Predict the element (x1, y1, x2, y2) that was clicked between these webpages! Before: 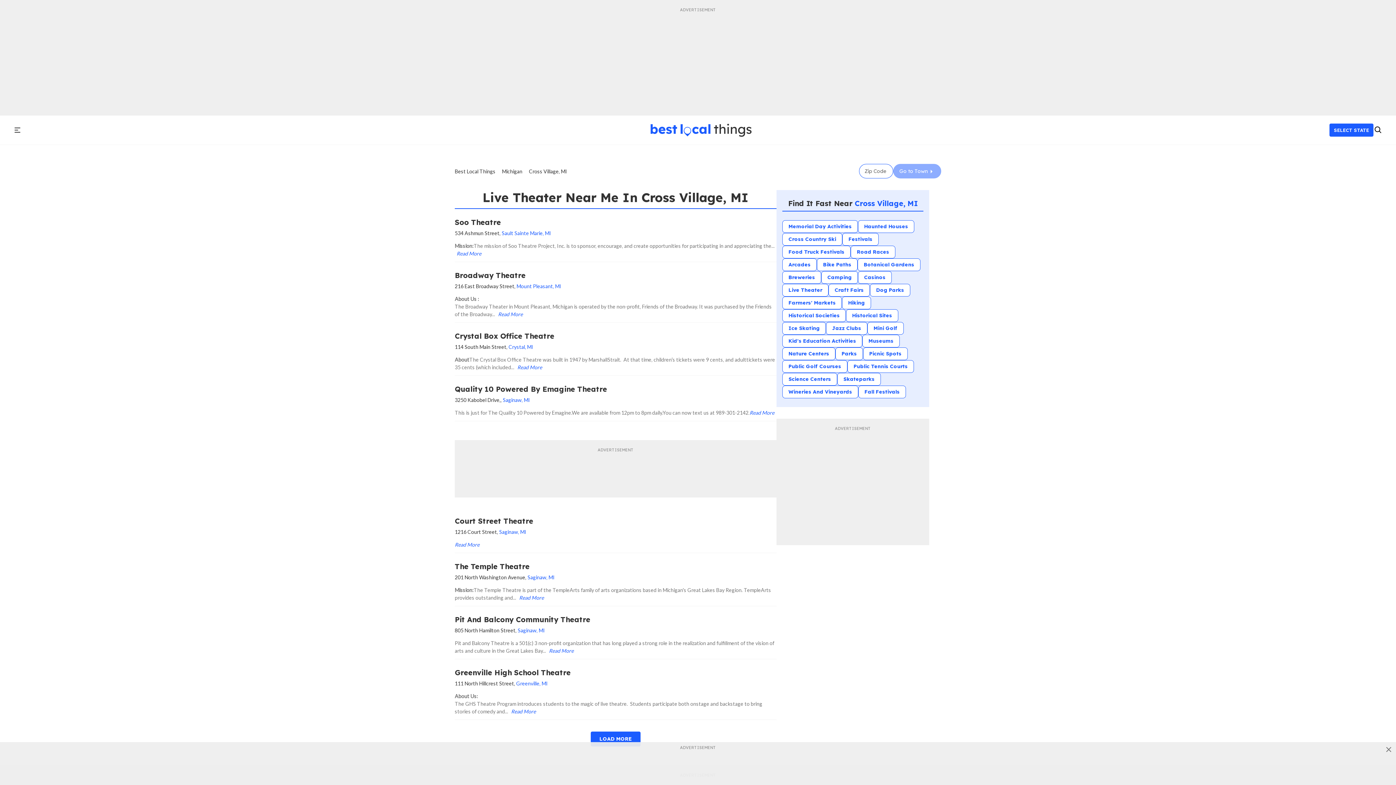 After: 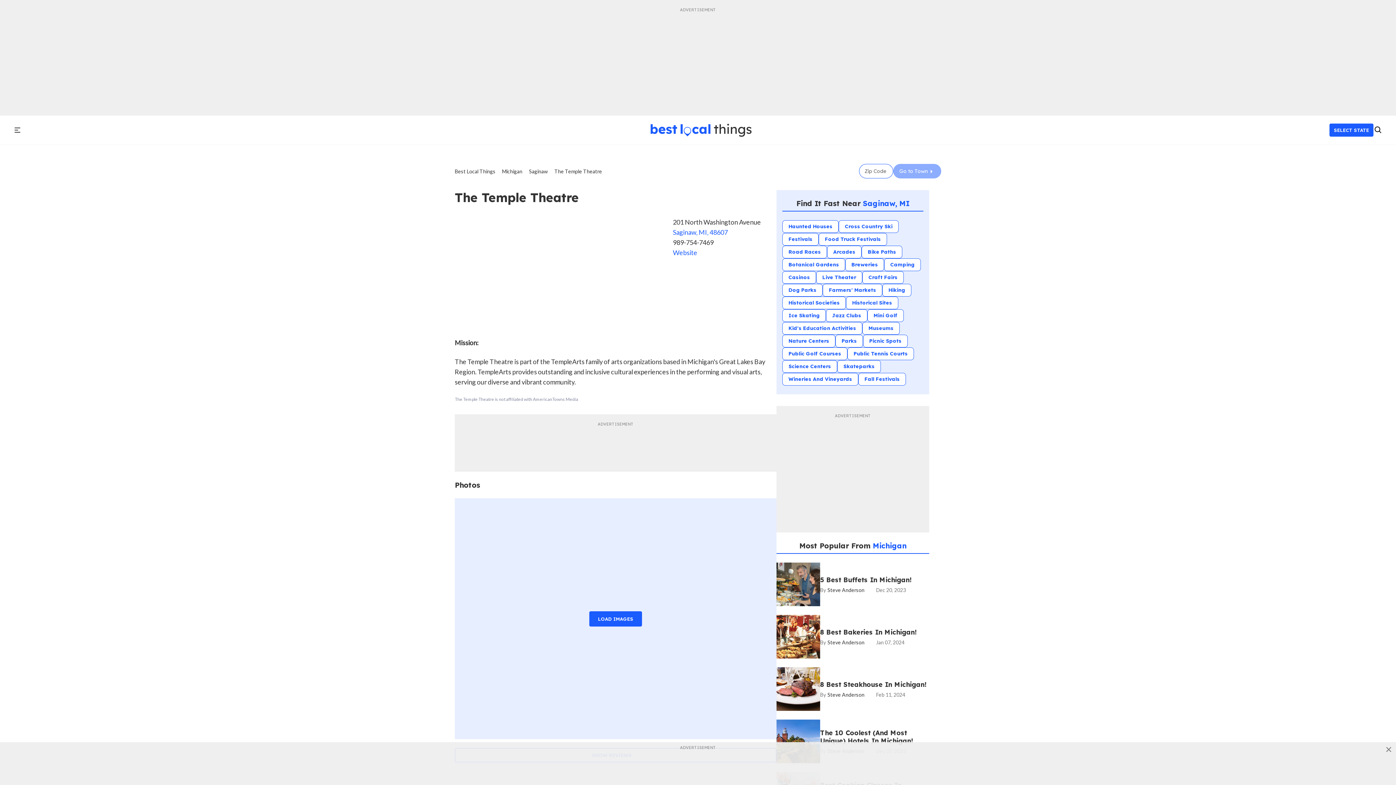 Action: bbox: (454, 562, 529, 571) label: The Temple Theatre